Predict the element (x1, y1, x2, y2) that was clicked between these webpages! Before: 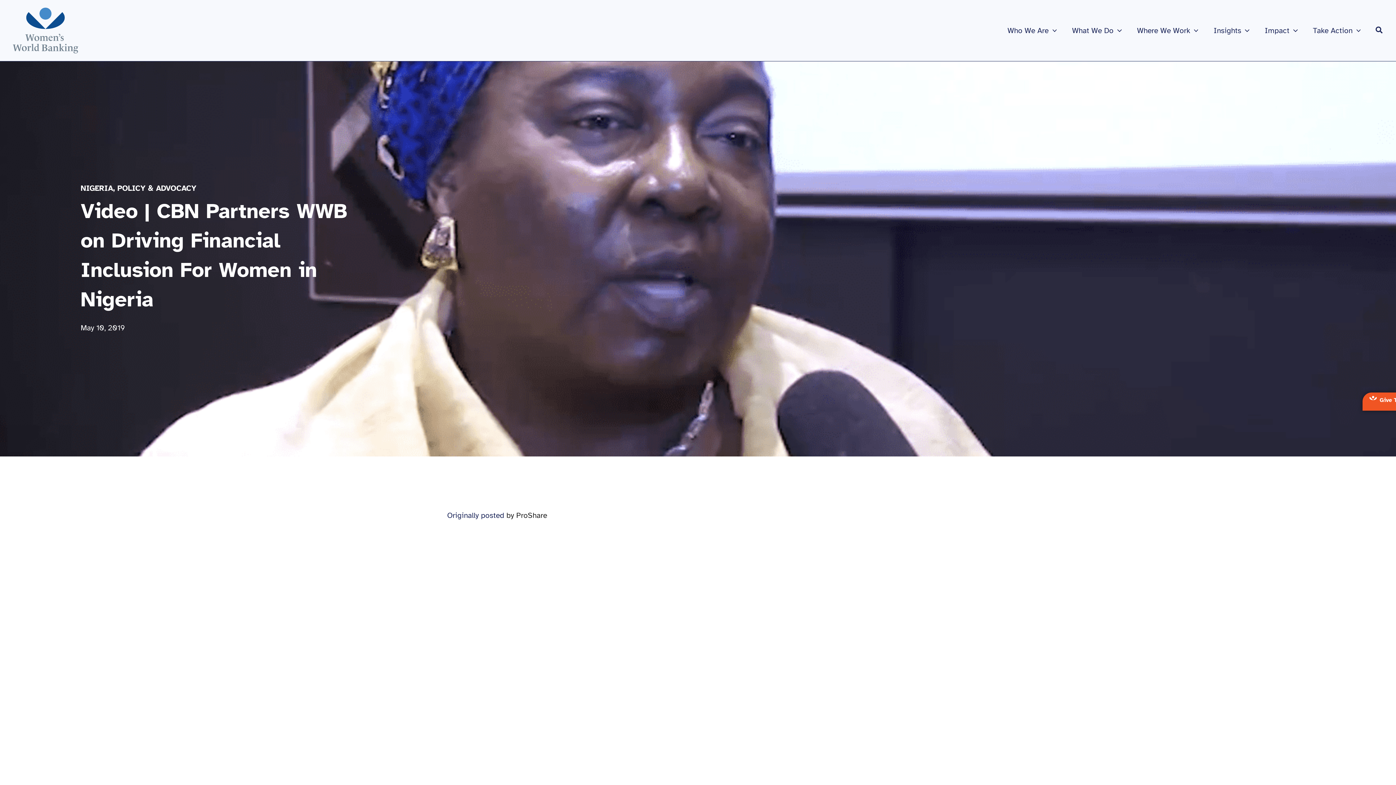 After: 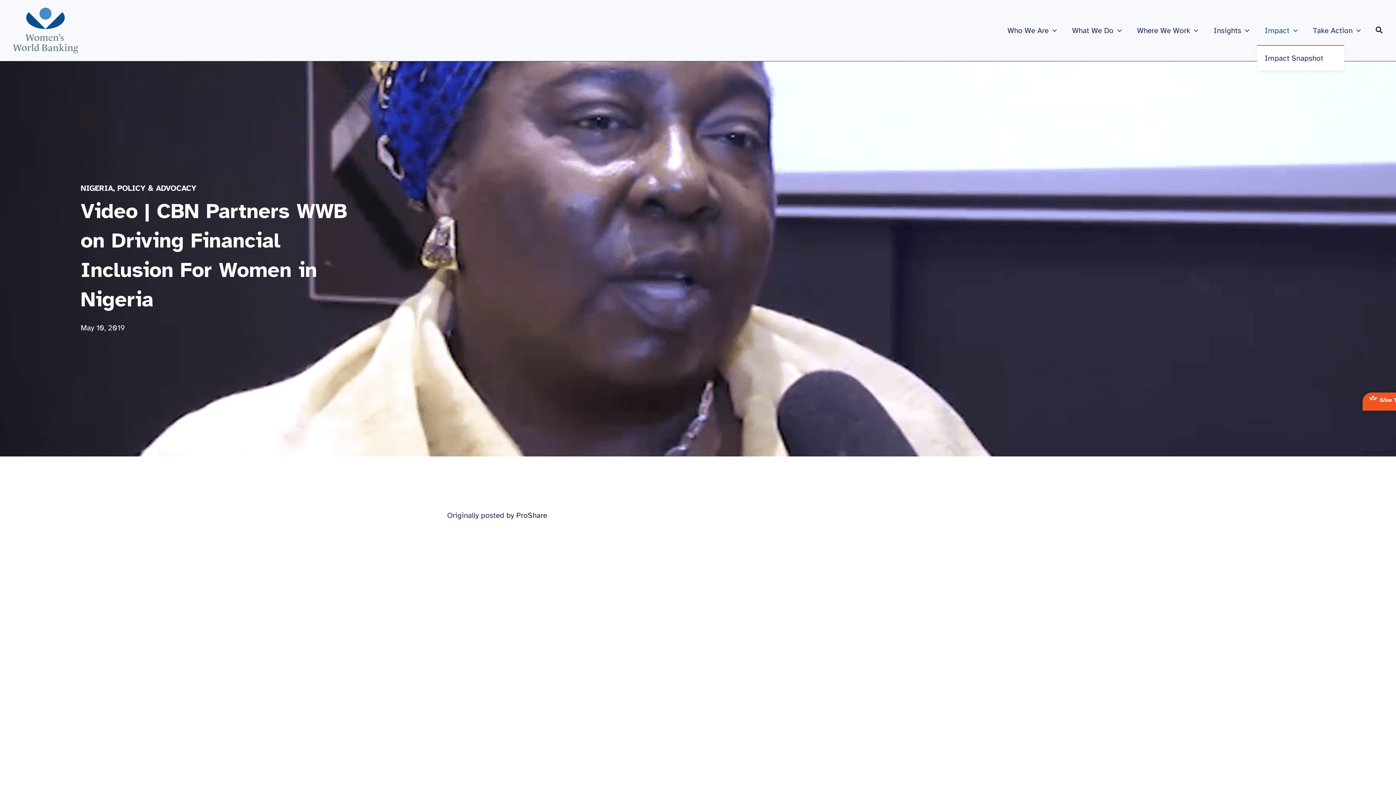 Action: bbox: (1257, 15, 1305, 45) label: Impact